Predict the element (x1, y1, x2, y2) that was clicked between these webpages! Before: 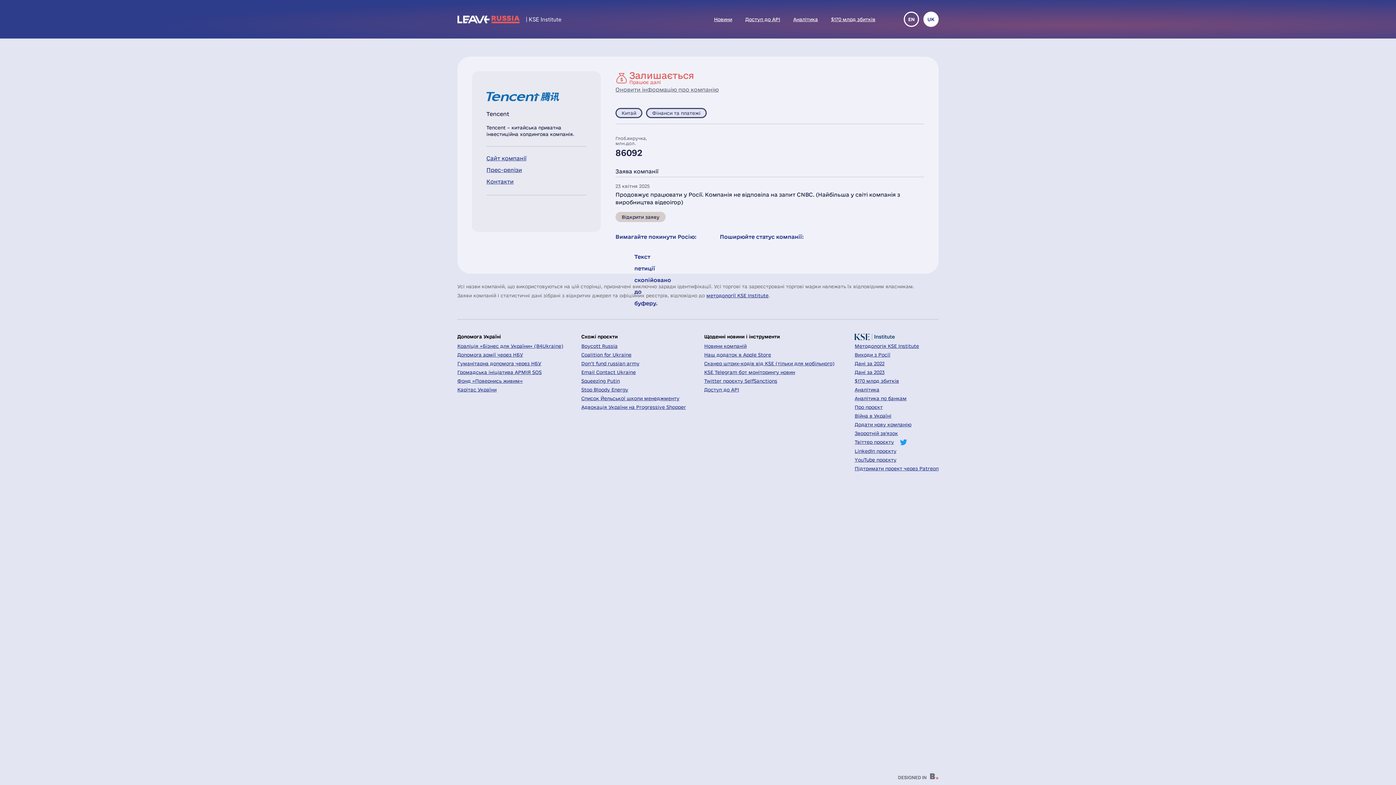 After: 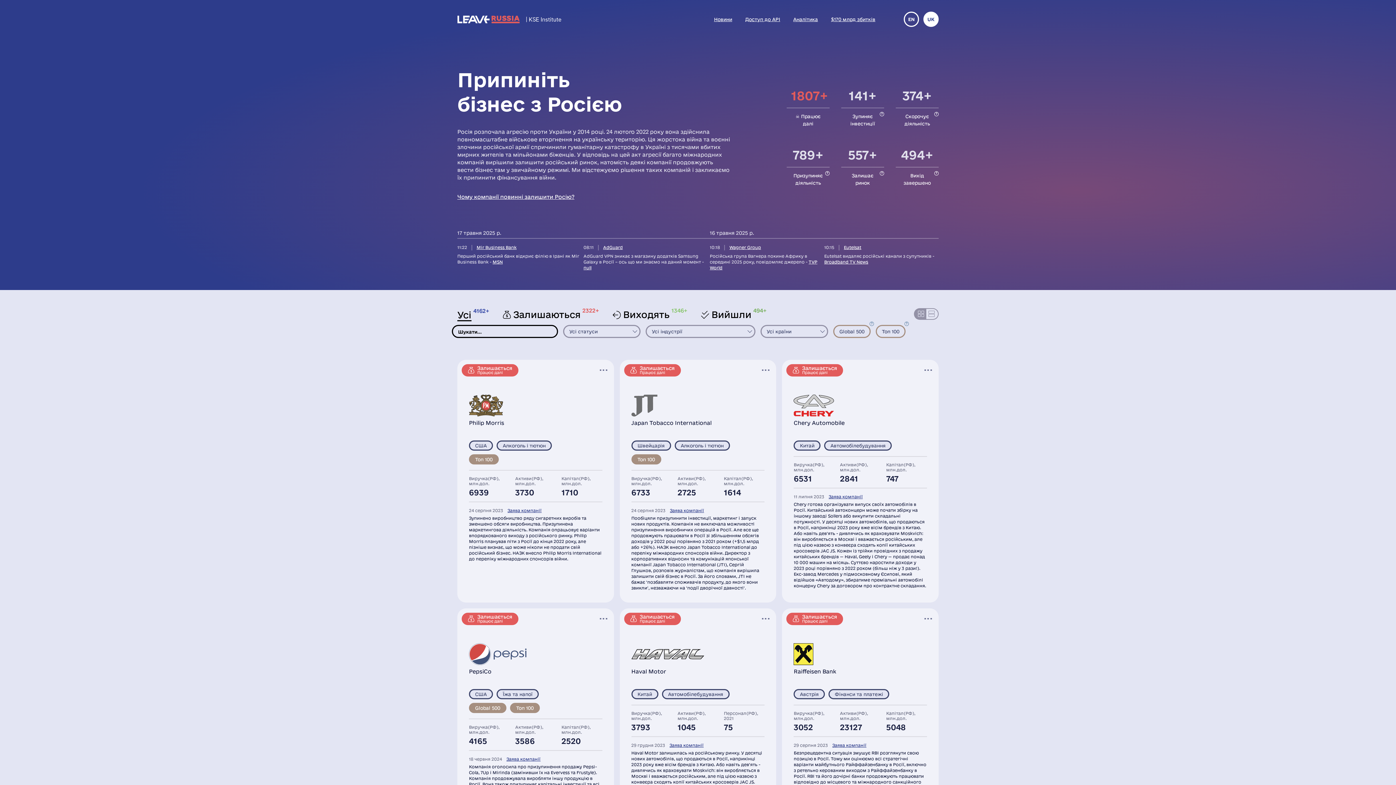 Action: bbox: (457, 11, 561, 26)